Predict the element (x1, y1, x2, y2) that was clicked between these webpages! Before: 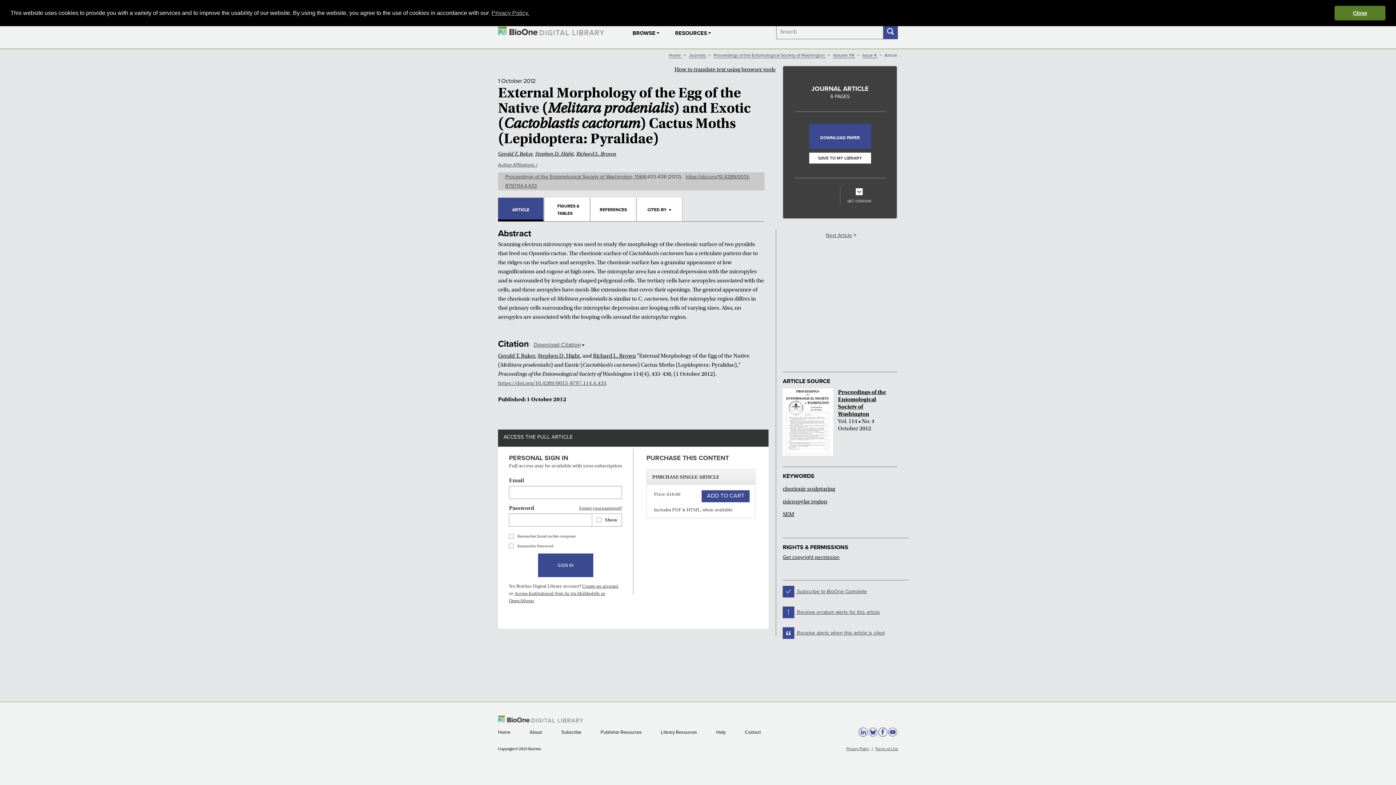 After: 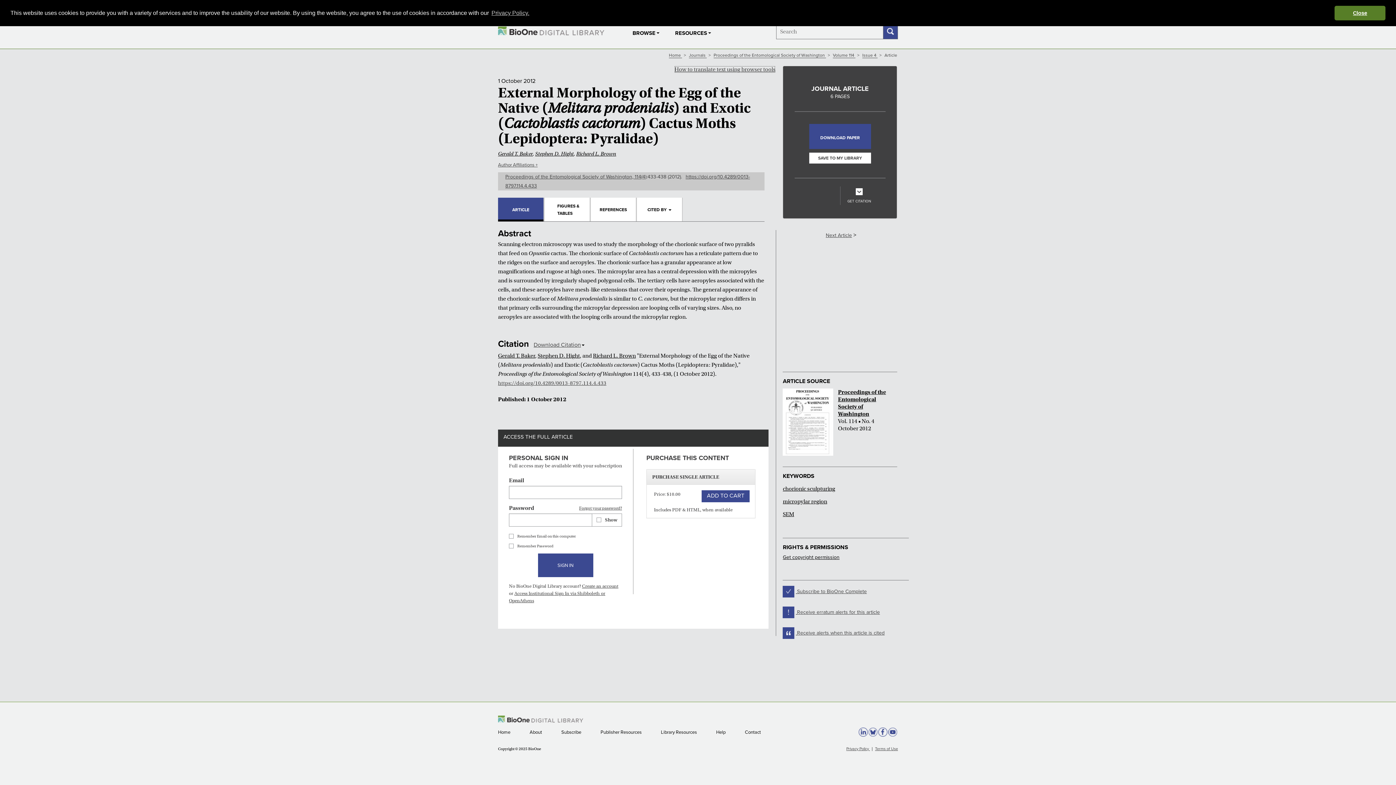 Action: label: How to translate text using browser tools bbox: (674, 65, 775, 73)